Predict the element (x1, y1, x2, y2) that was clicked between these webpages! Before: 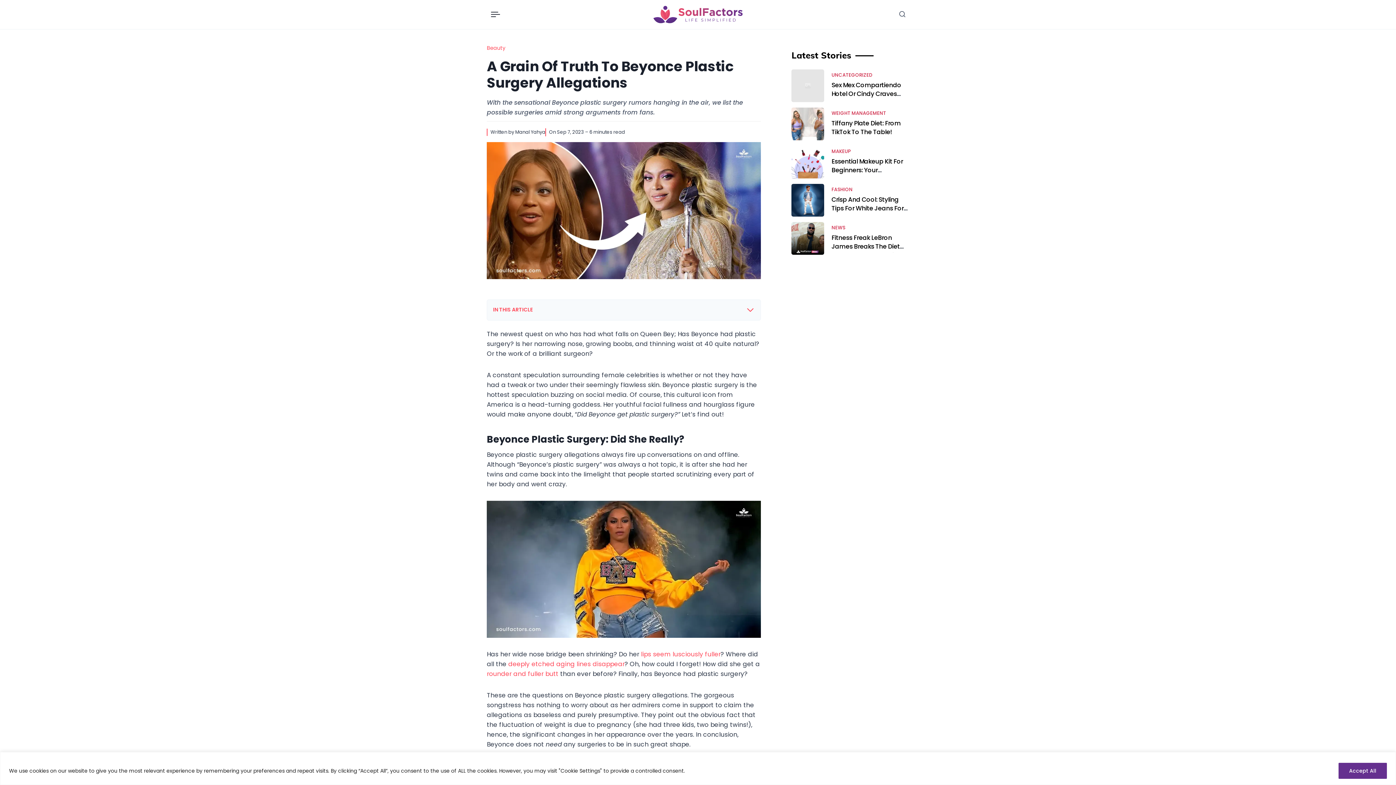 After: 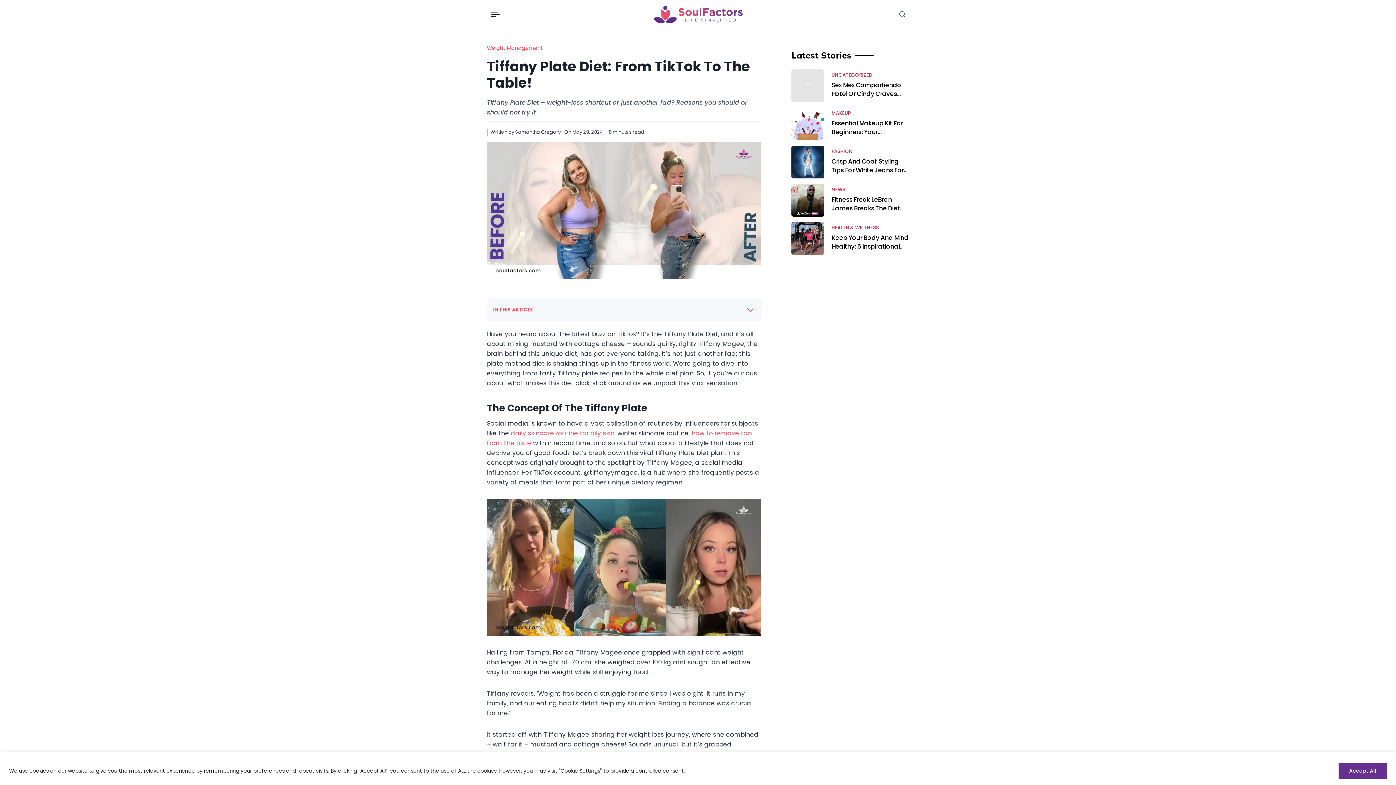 Action: bbox: (831, 118, 900, 136) label: Tiffany Plate Diet: From TikTok To The Table!